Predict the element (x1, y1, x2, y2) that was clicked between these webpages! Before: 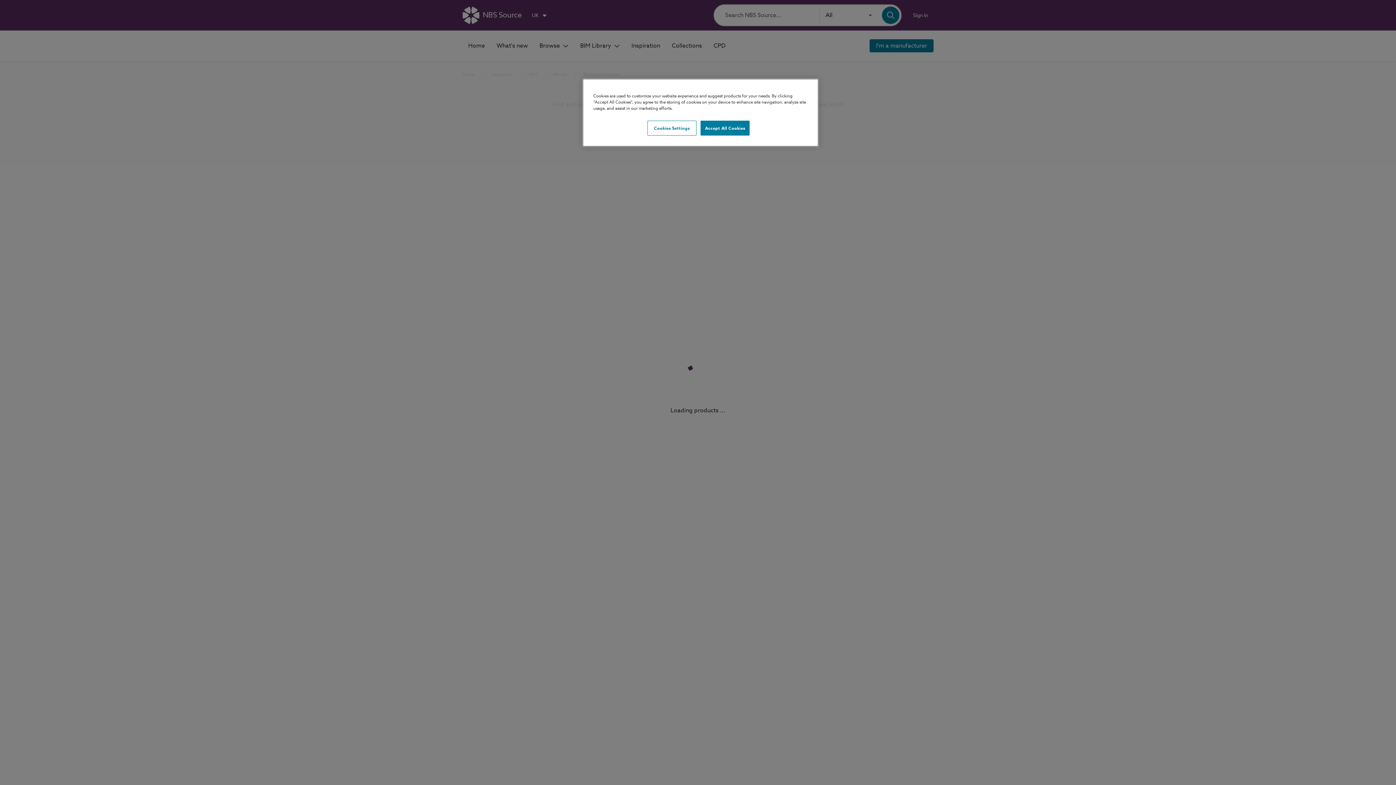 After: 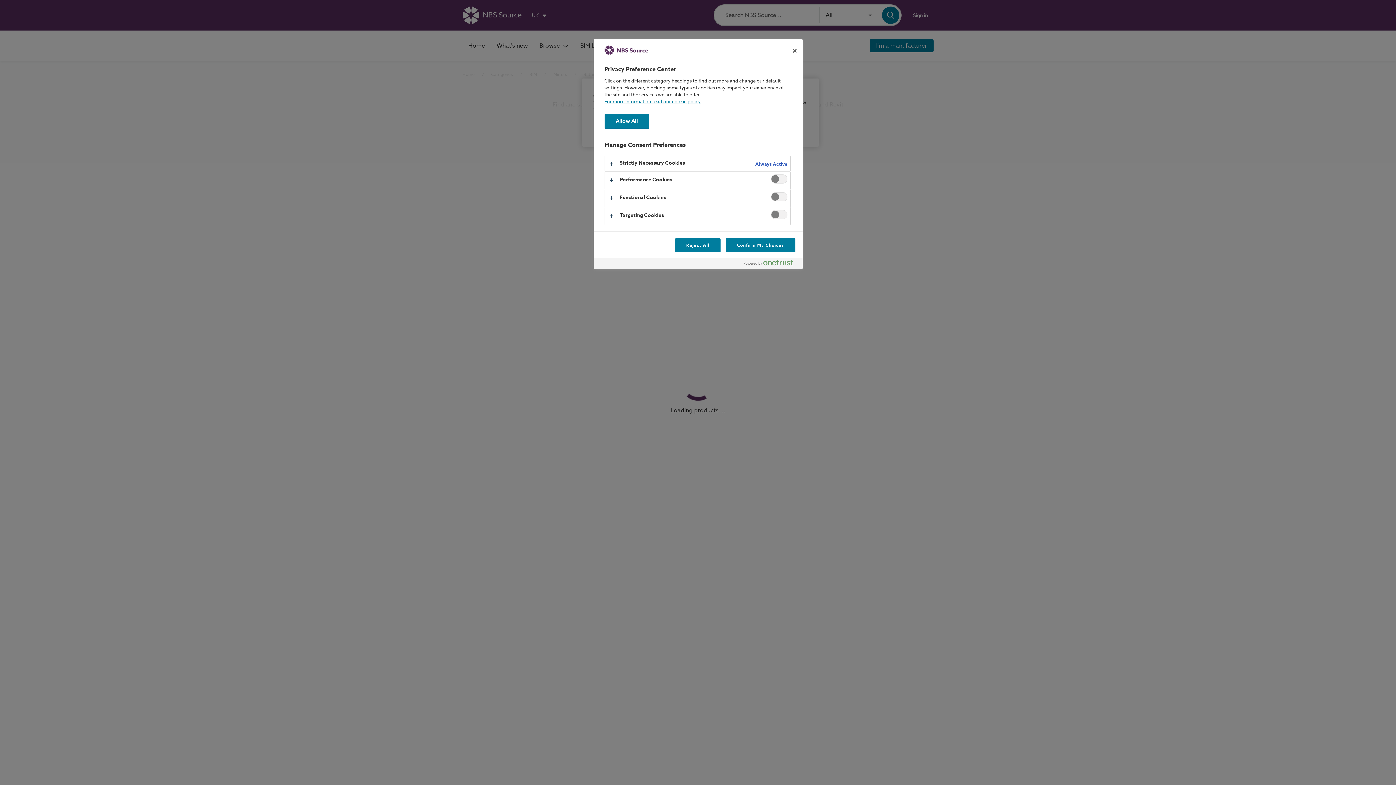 Action: bbox: (647, 120, 696, 135) label: Cookies Settings